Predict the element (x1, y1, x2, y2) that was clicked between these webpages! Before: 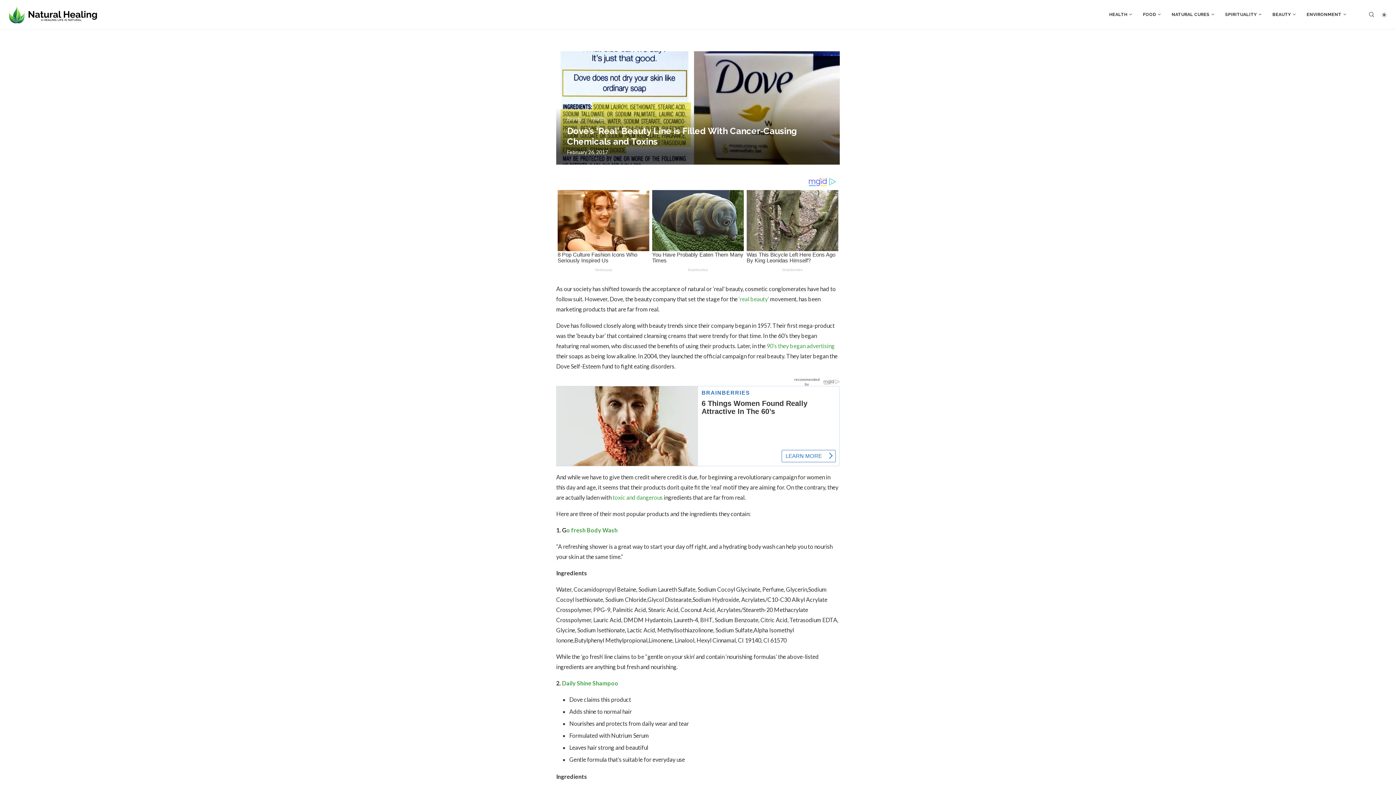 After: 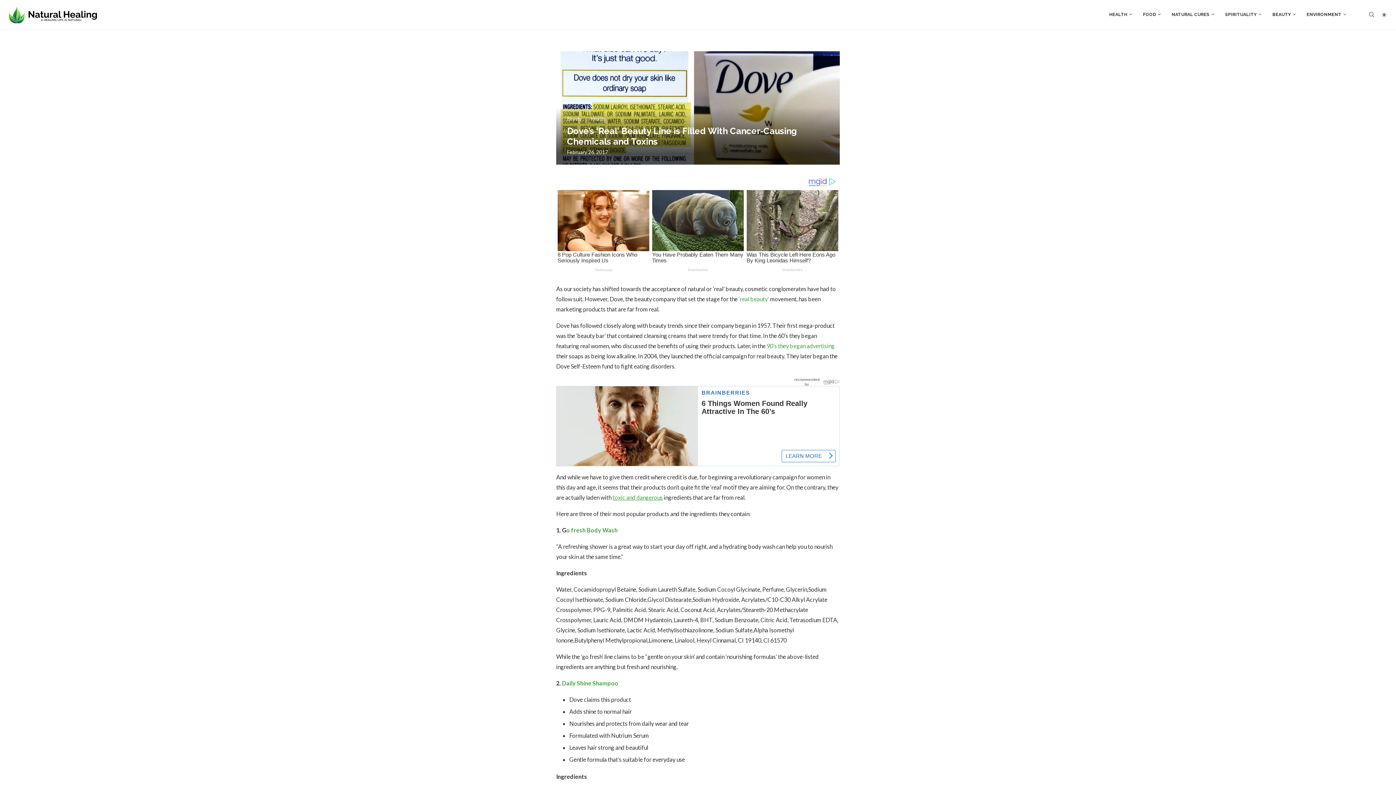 Action: bbox: (612, 413, 662, 420) label: toxic and dangerous